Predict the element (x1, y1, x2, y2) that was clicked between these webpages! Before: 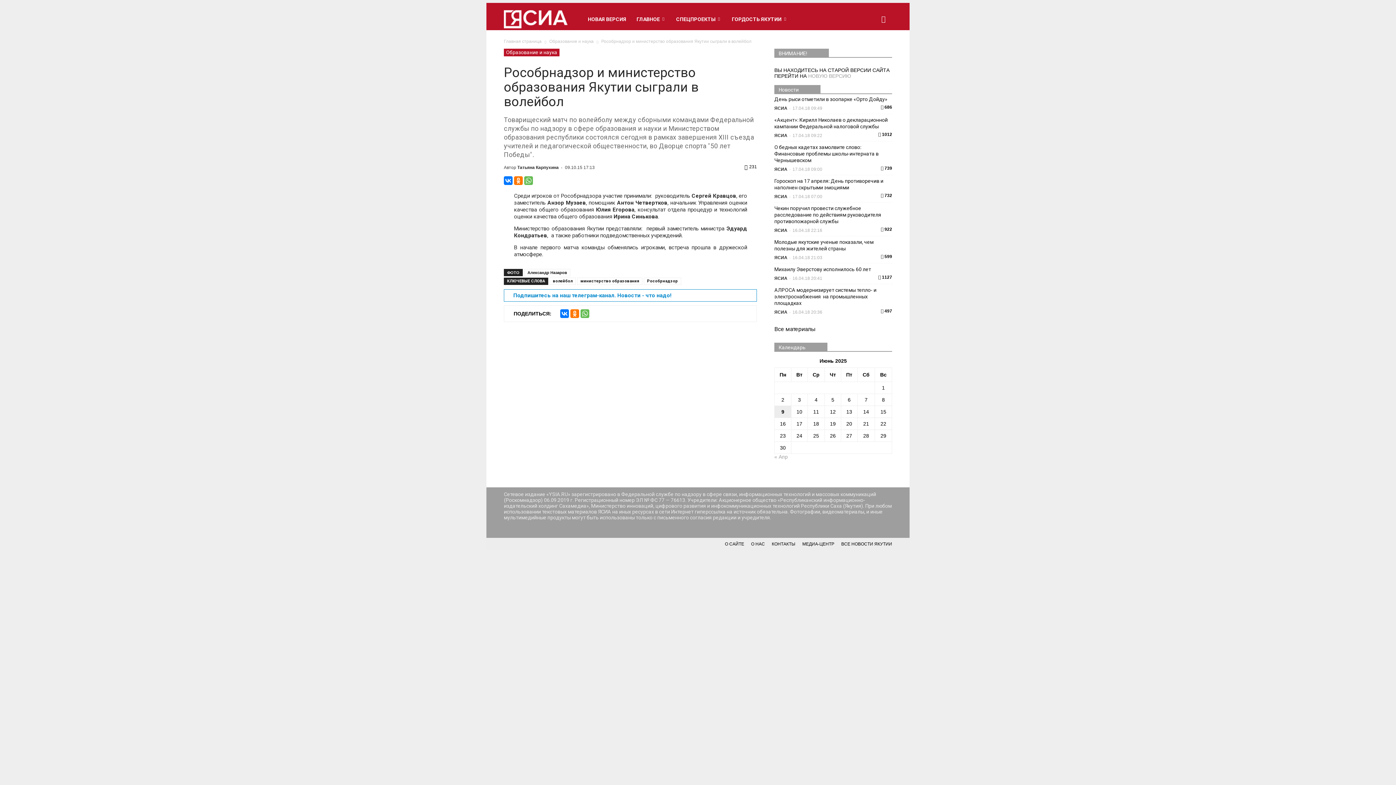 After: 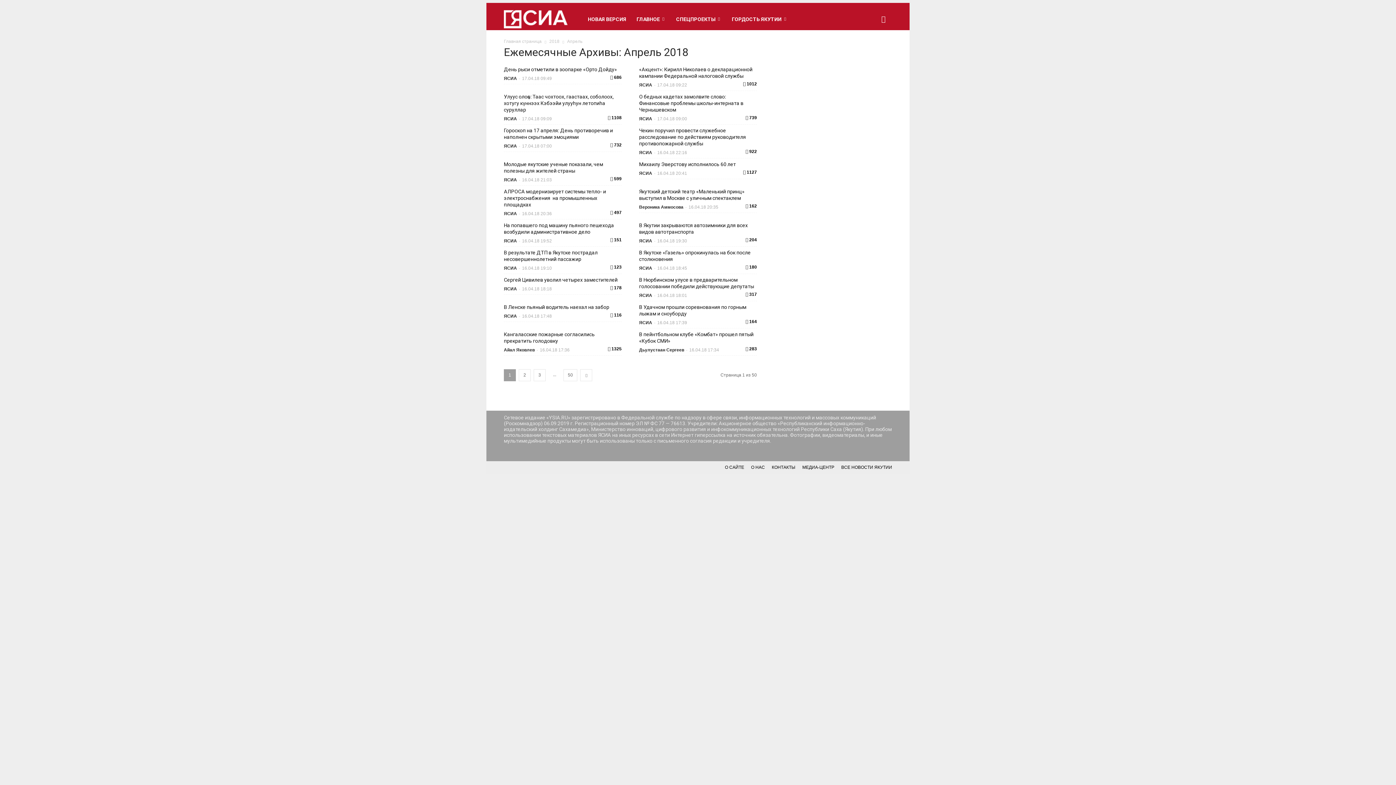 Action: label: « Апр bbox: (774, 454, 788, 460)